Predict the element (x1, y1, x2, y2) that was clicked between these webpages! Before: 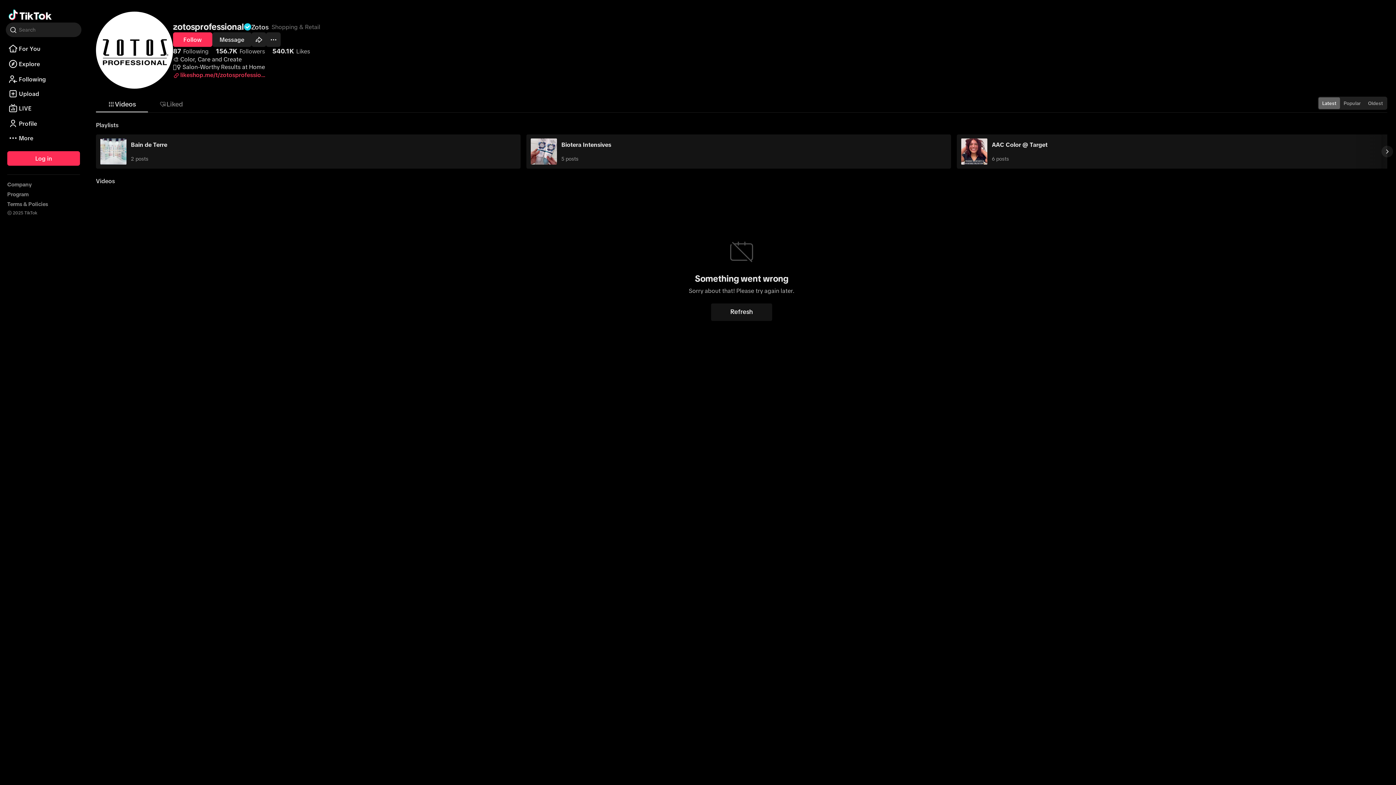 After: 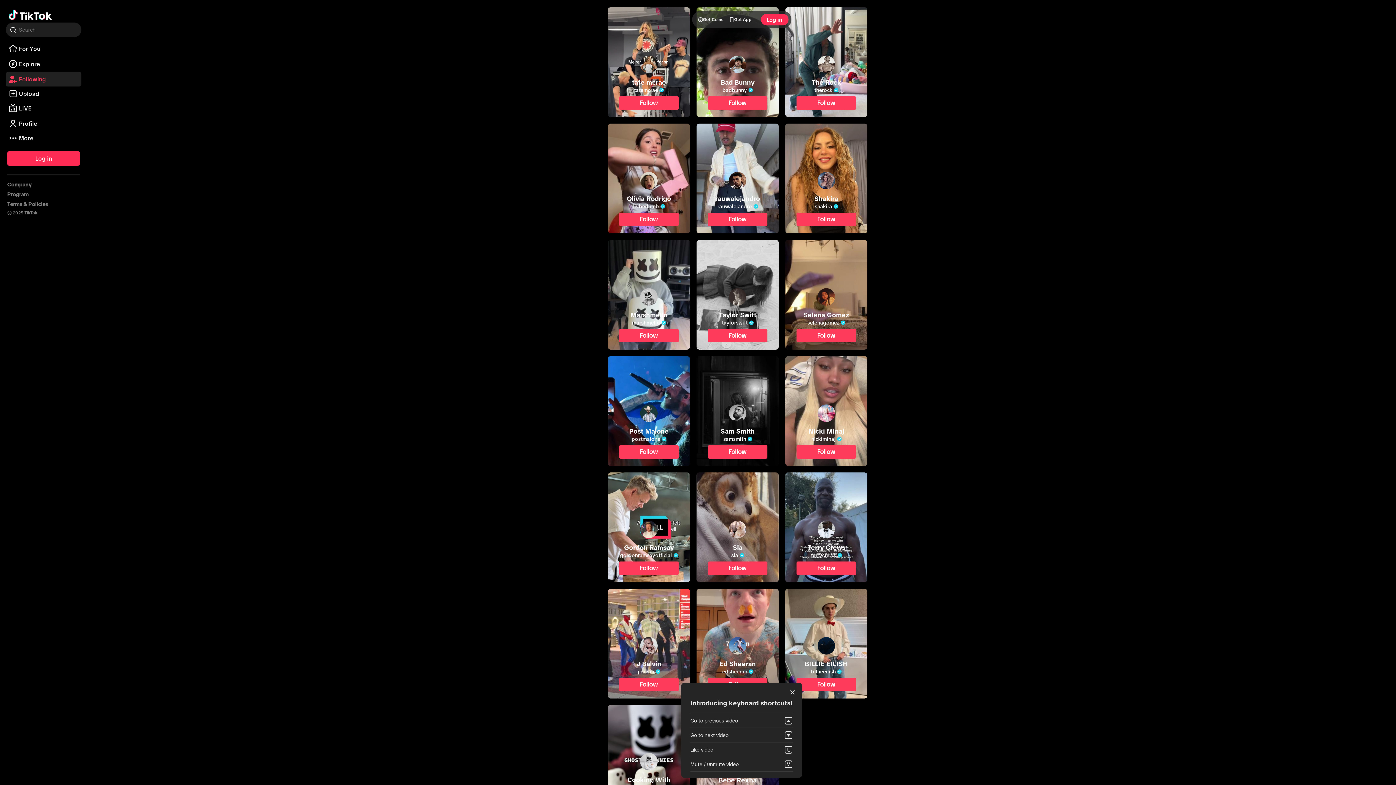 Action: bbox: (5, 72, 81, 86) label: Following